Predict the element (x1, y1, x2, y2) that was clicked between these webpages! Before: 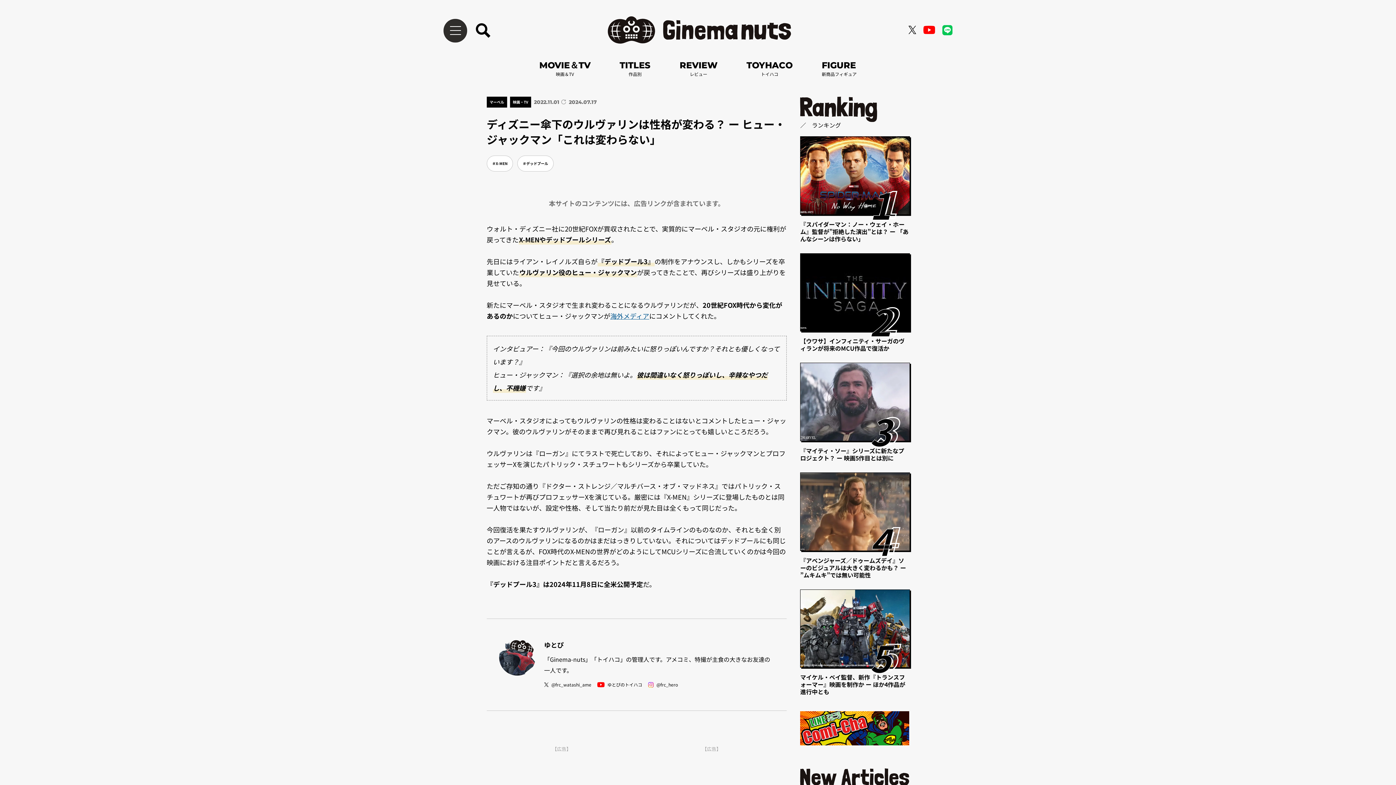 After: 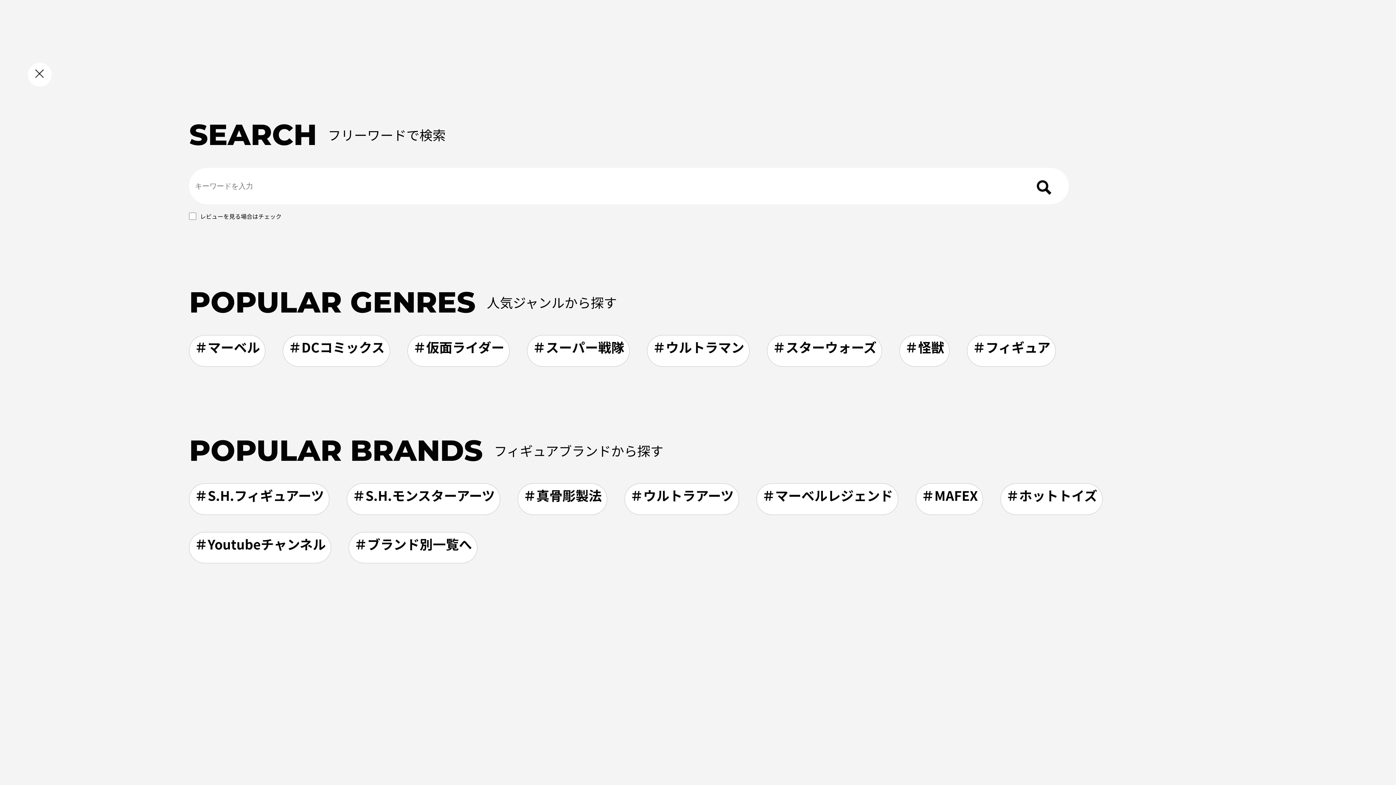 Action: bbox: (476, 23, 490, 37)